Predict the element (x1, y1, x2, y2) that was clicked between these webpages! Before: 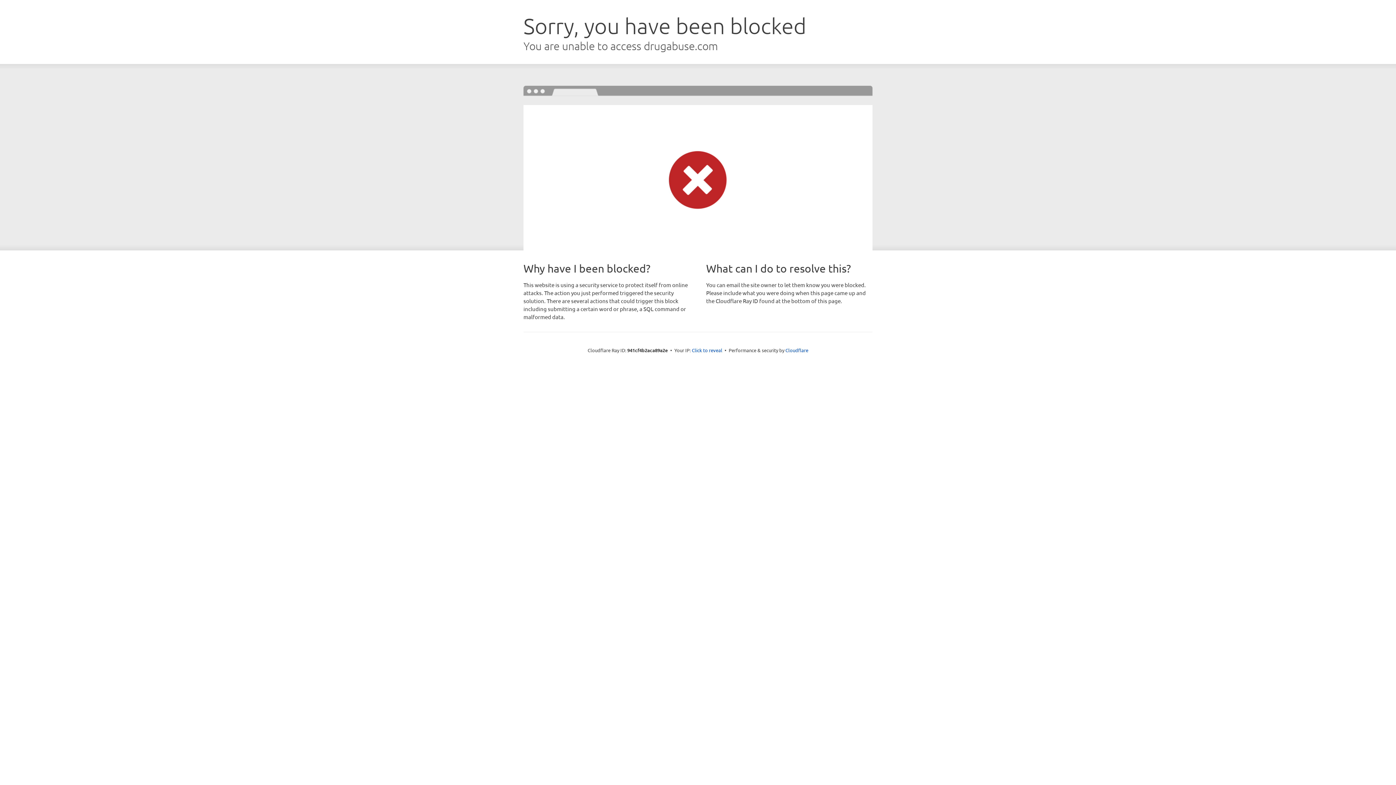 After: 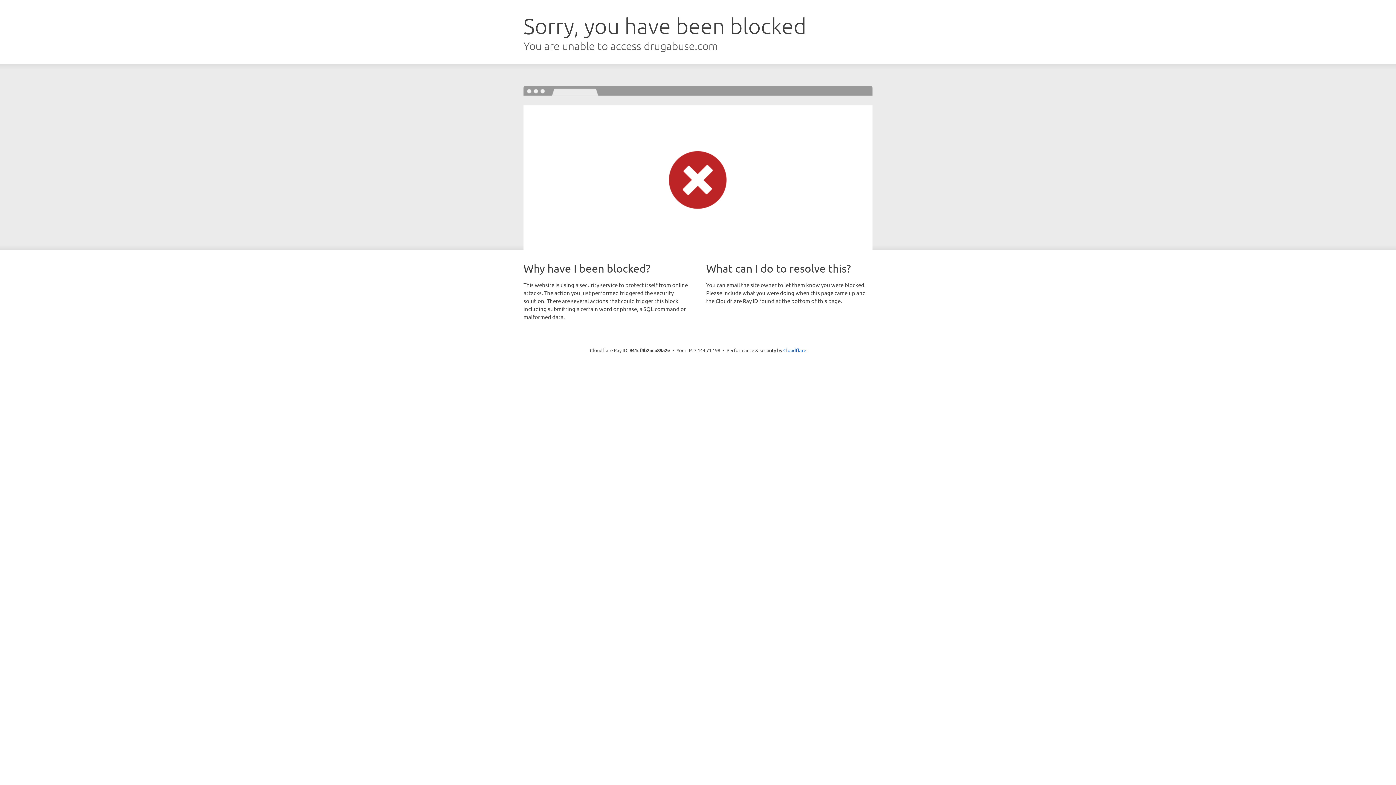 Action: label: Click to reveal bbox: (692, 346, 722, 353)